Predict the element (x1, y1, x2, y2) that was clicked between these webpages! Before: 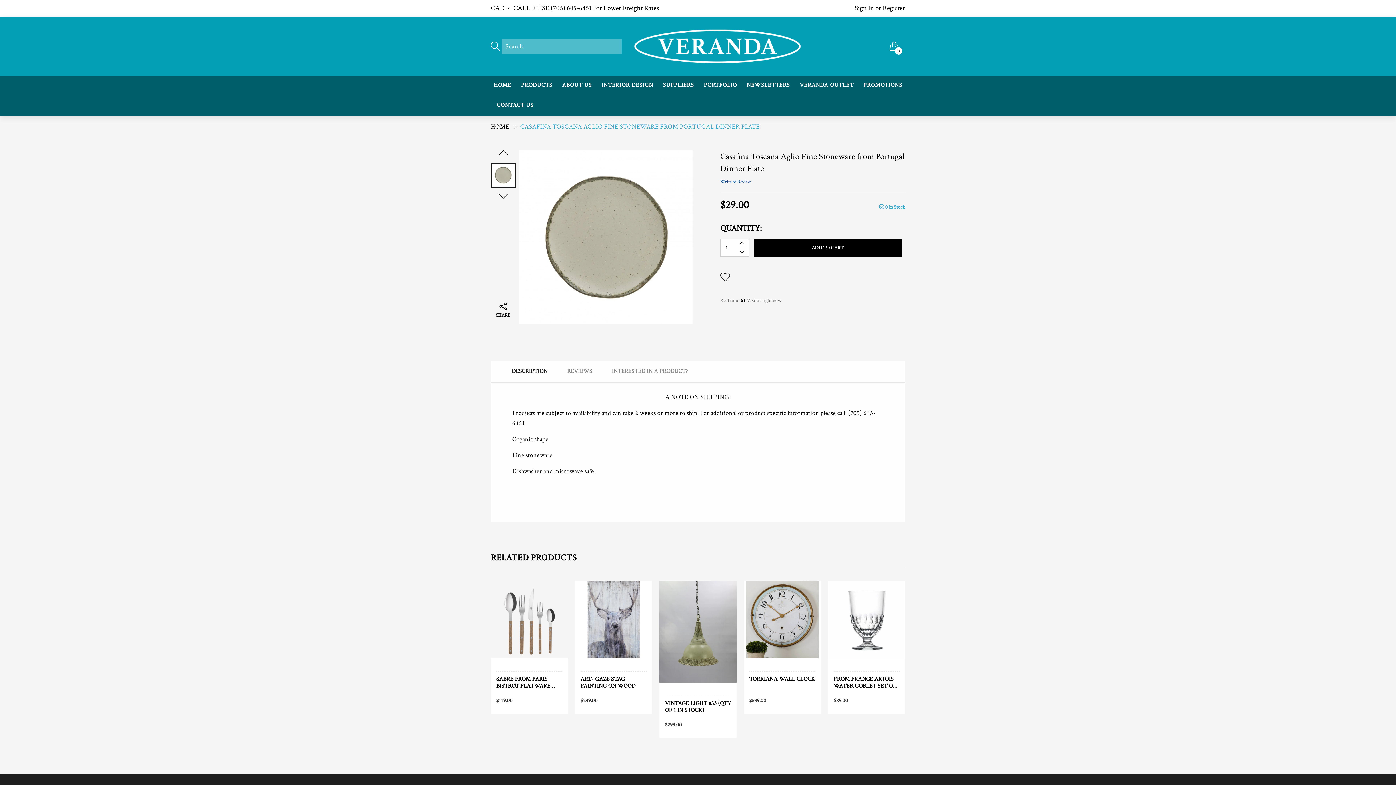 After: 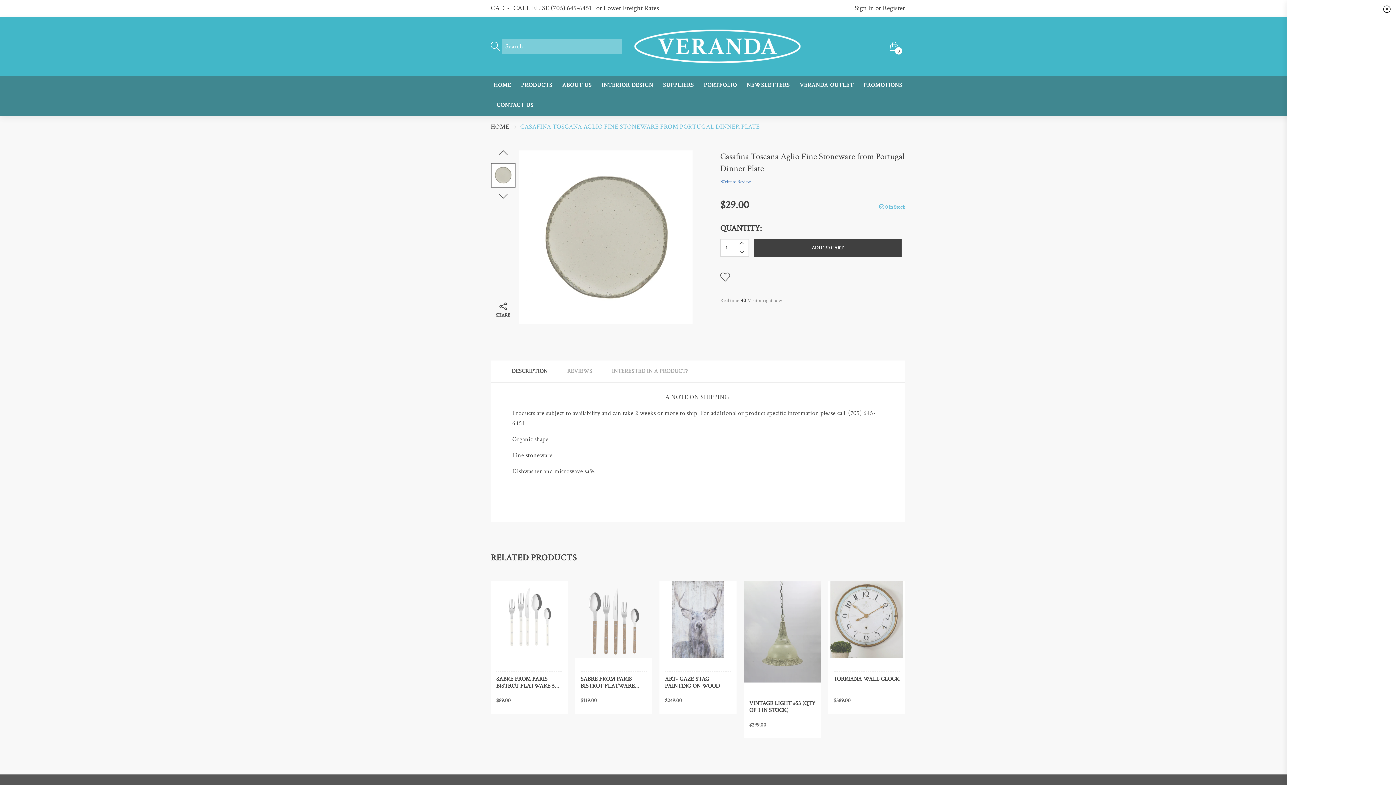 Action: label: 0 bbox: (889, 41, 898, 50)